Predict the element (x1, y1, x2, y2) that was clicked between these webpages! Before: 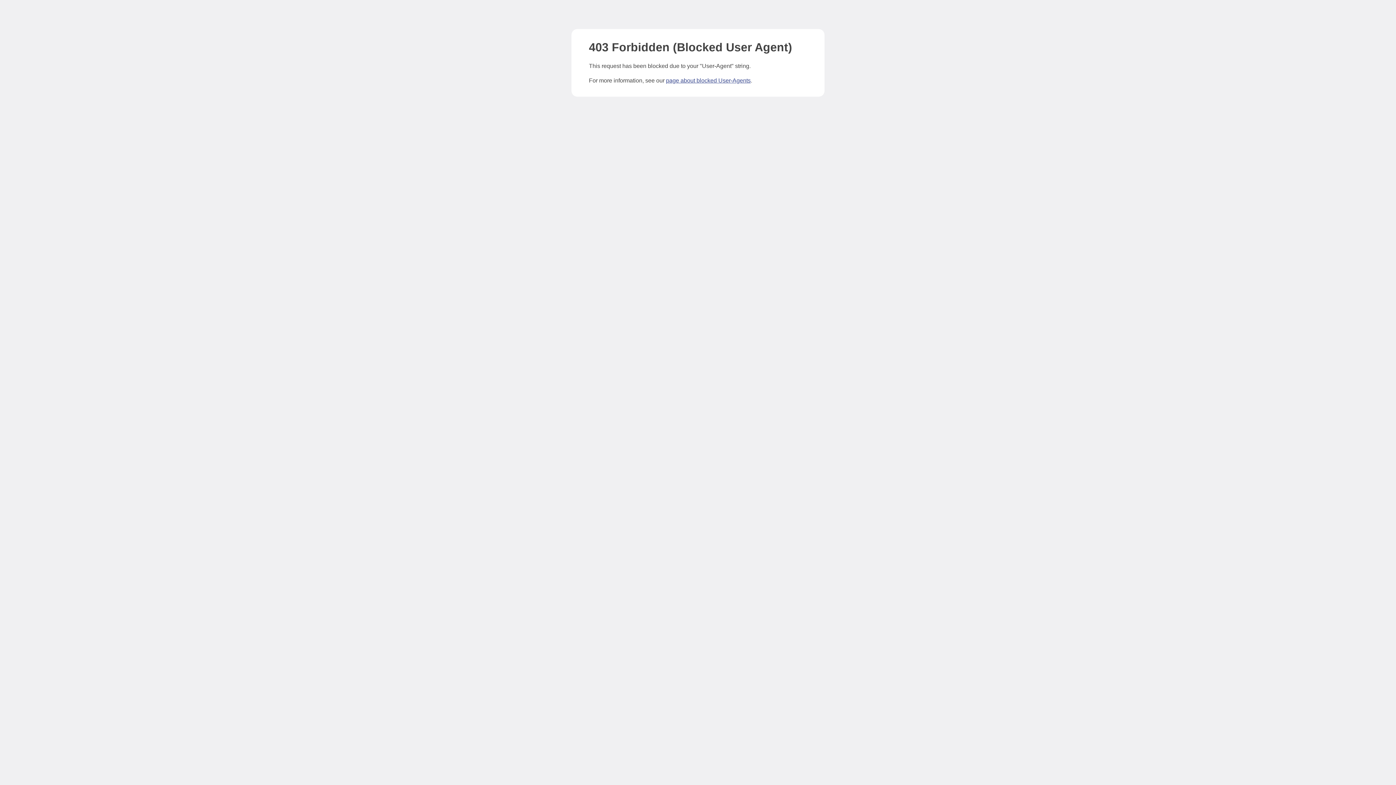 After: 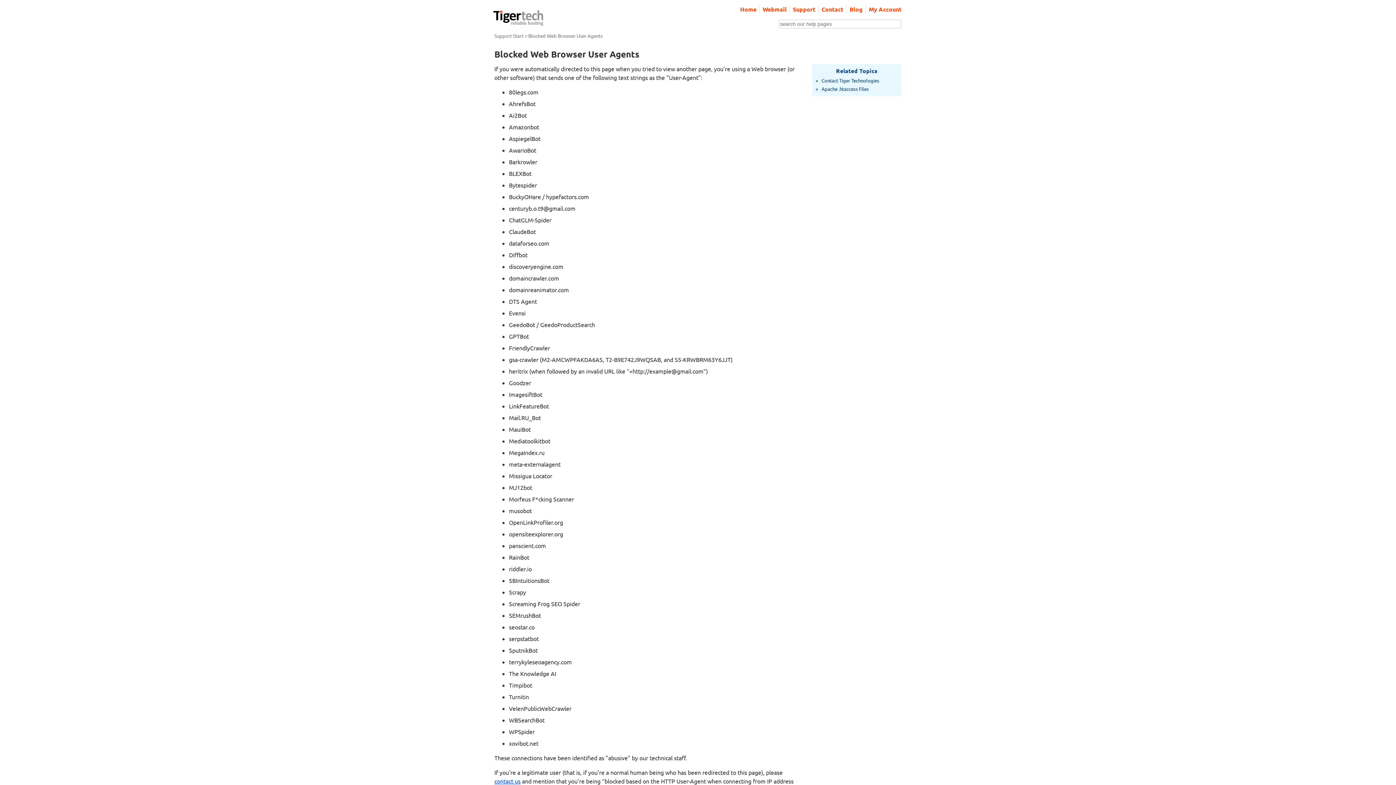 Action: bbox: (666, 77, 750, 83) label: page about blocked User-Agents